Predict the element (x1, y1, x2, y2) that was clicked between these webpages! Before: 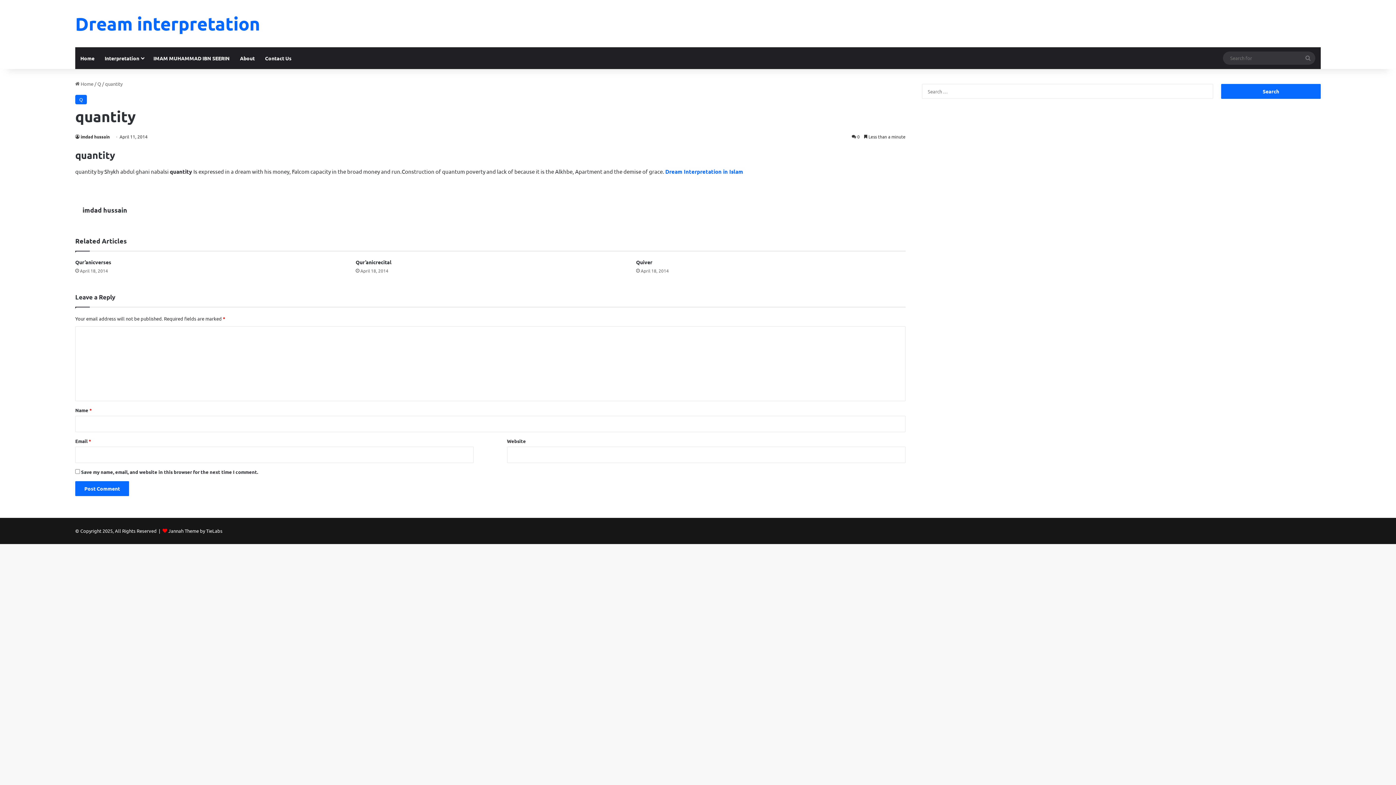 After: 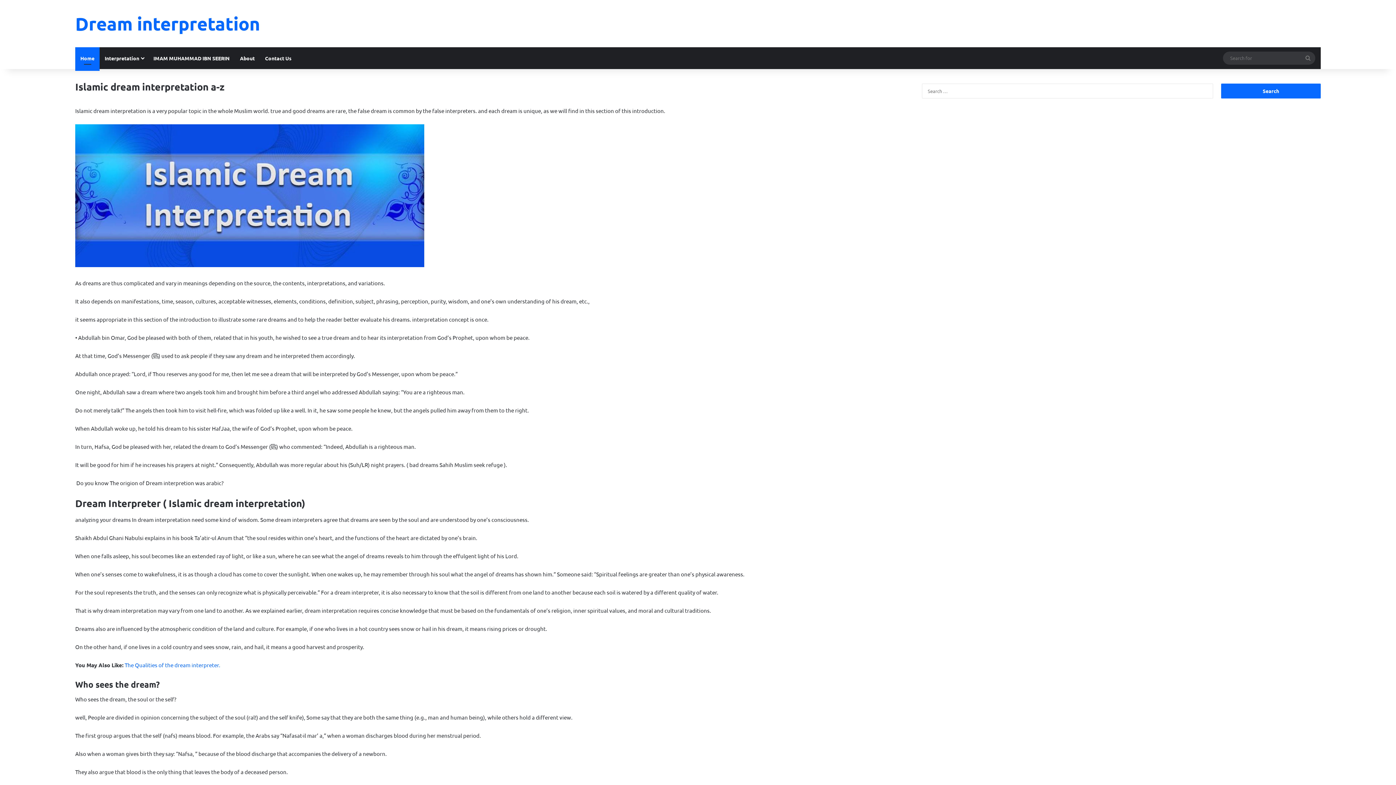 Action: bbox: (75, 47, 99, 69) label: Home